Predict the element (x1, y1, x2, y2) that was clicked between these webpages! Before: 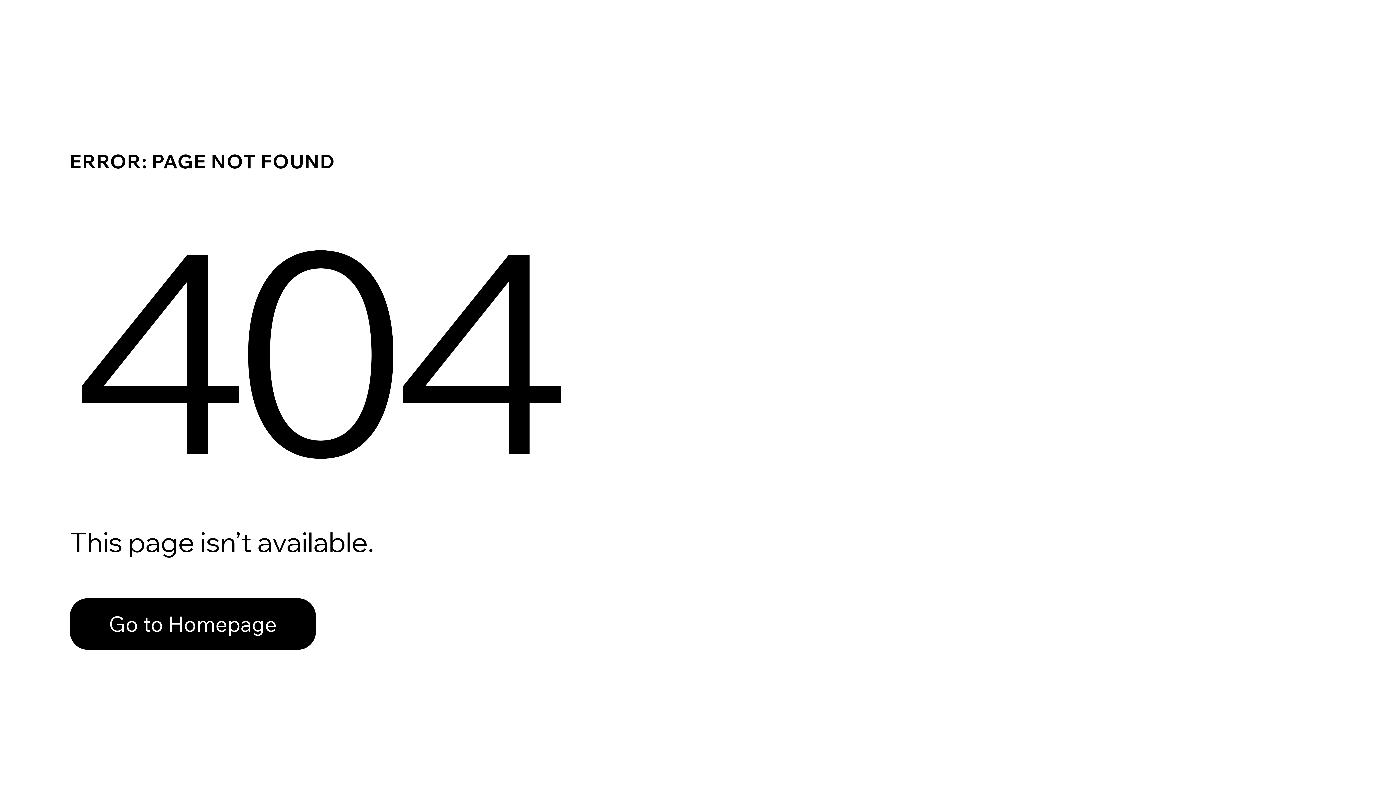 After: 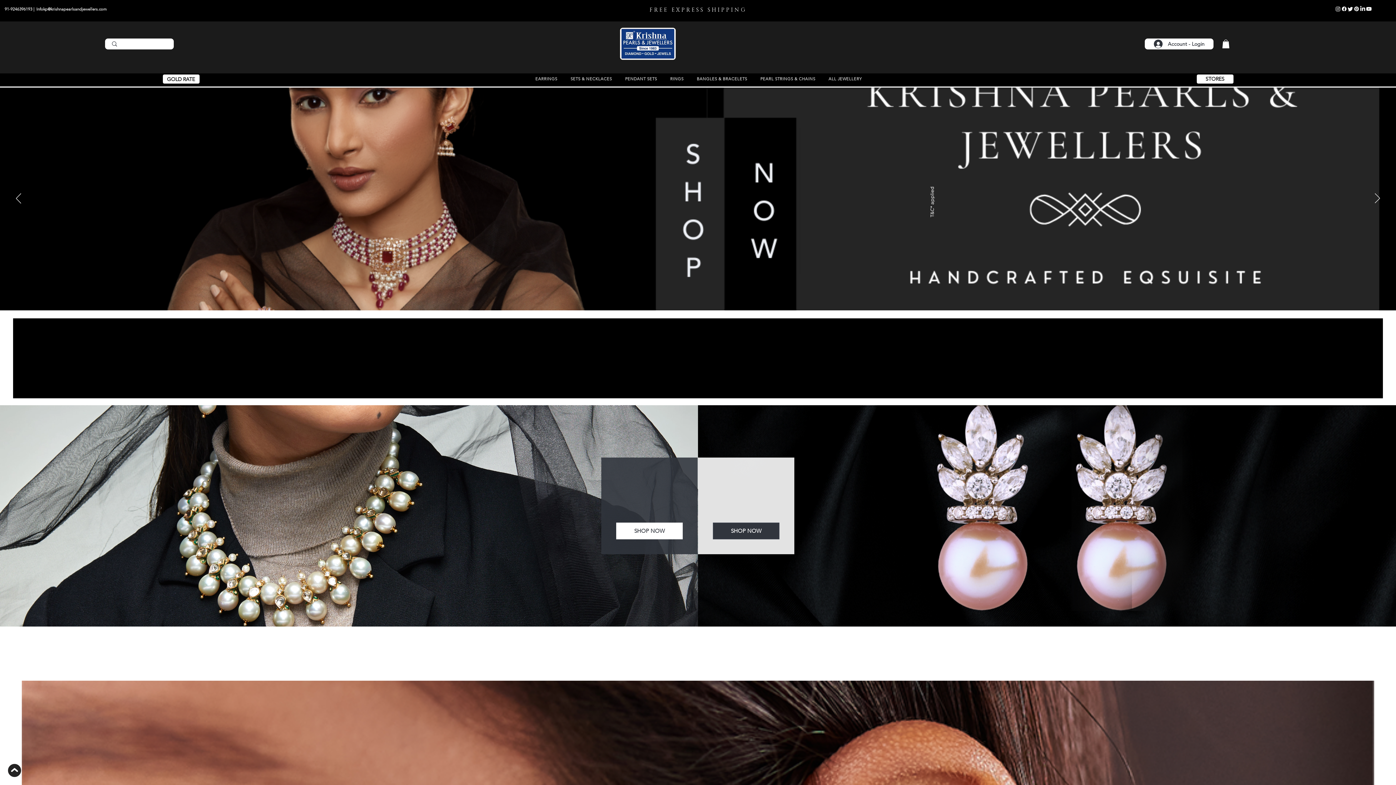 Action: bbox: (69, 582, 768, 659) label: Go to Homepage